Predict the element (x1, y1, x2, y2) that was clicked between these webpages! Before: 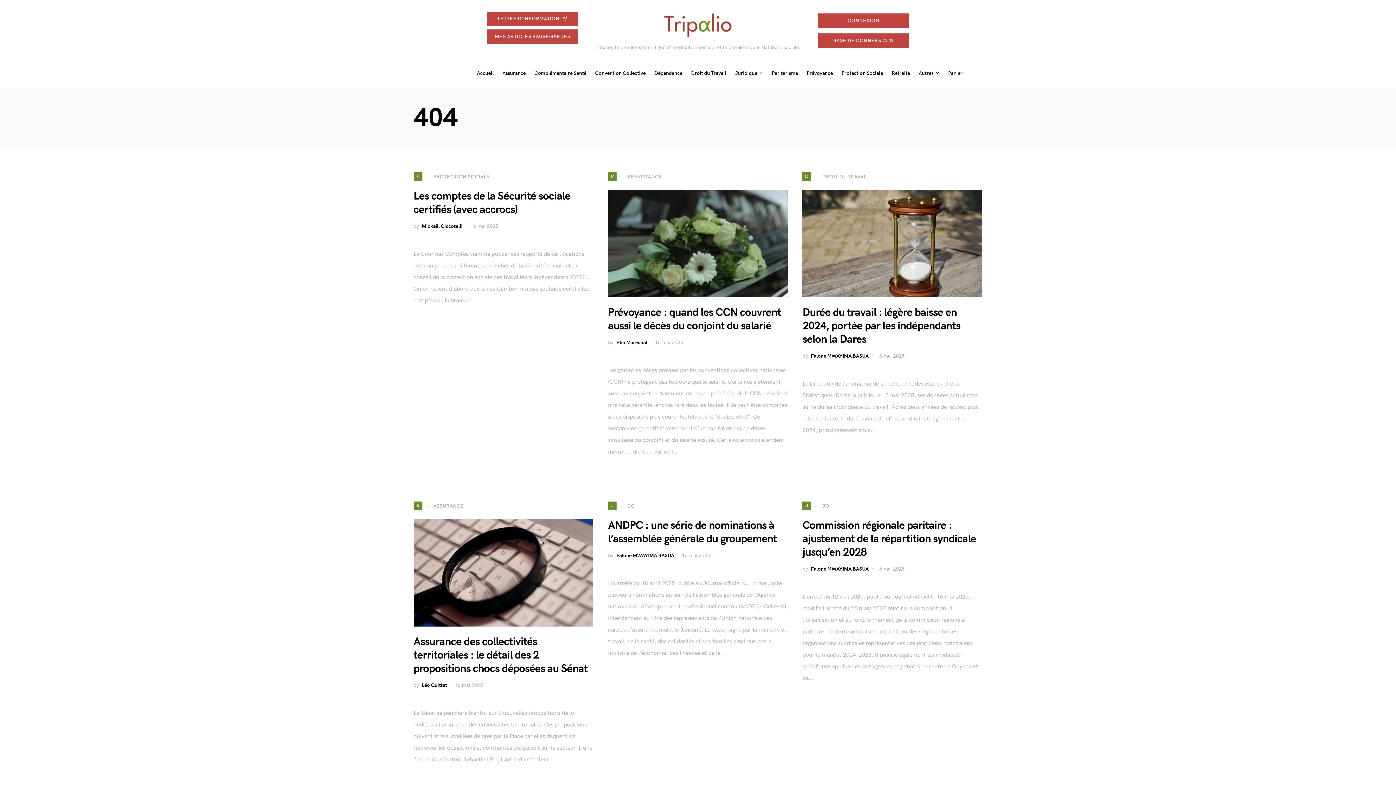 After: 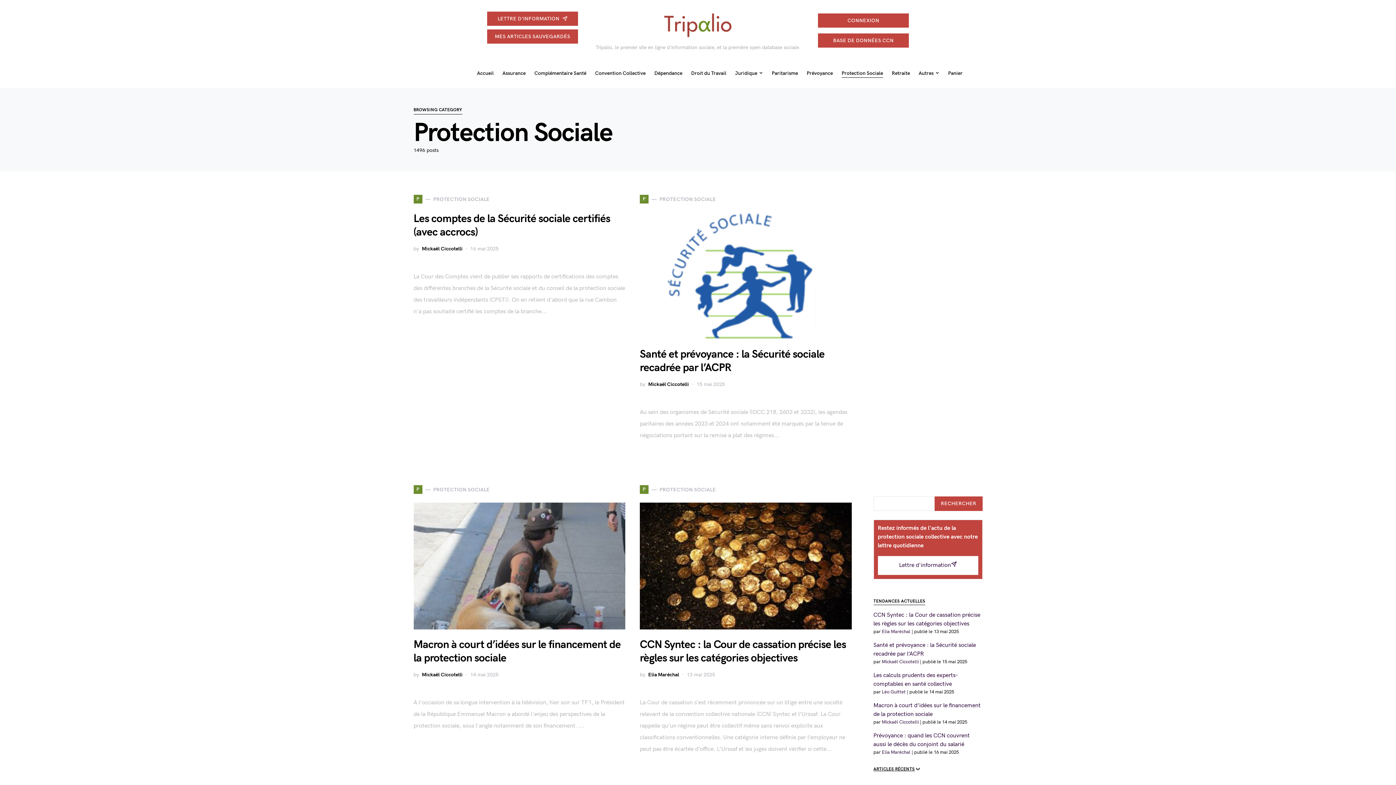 Action: label: P
PROTECTION SOCIALE bbox: (413, 172, 489, 181)